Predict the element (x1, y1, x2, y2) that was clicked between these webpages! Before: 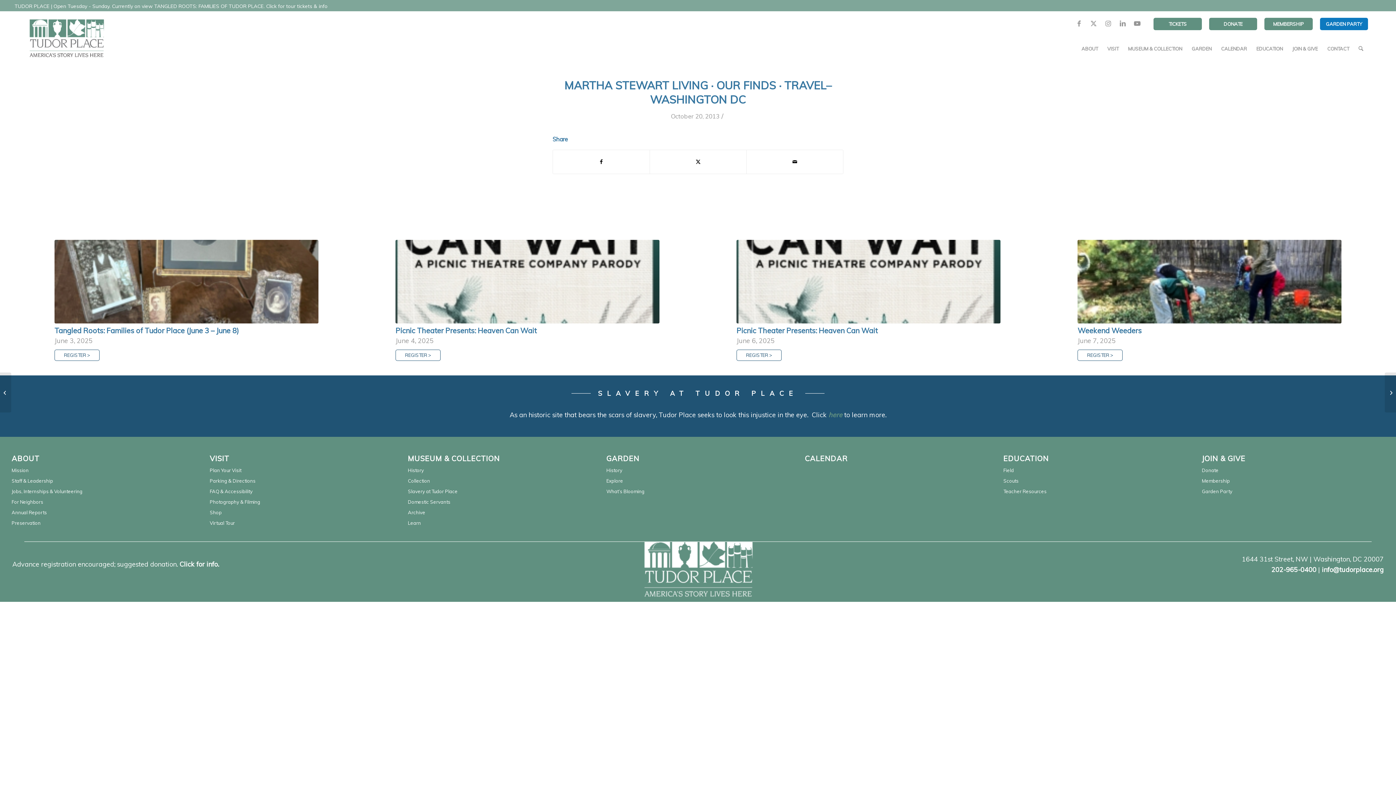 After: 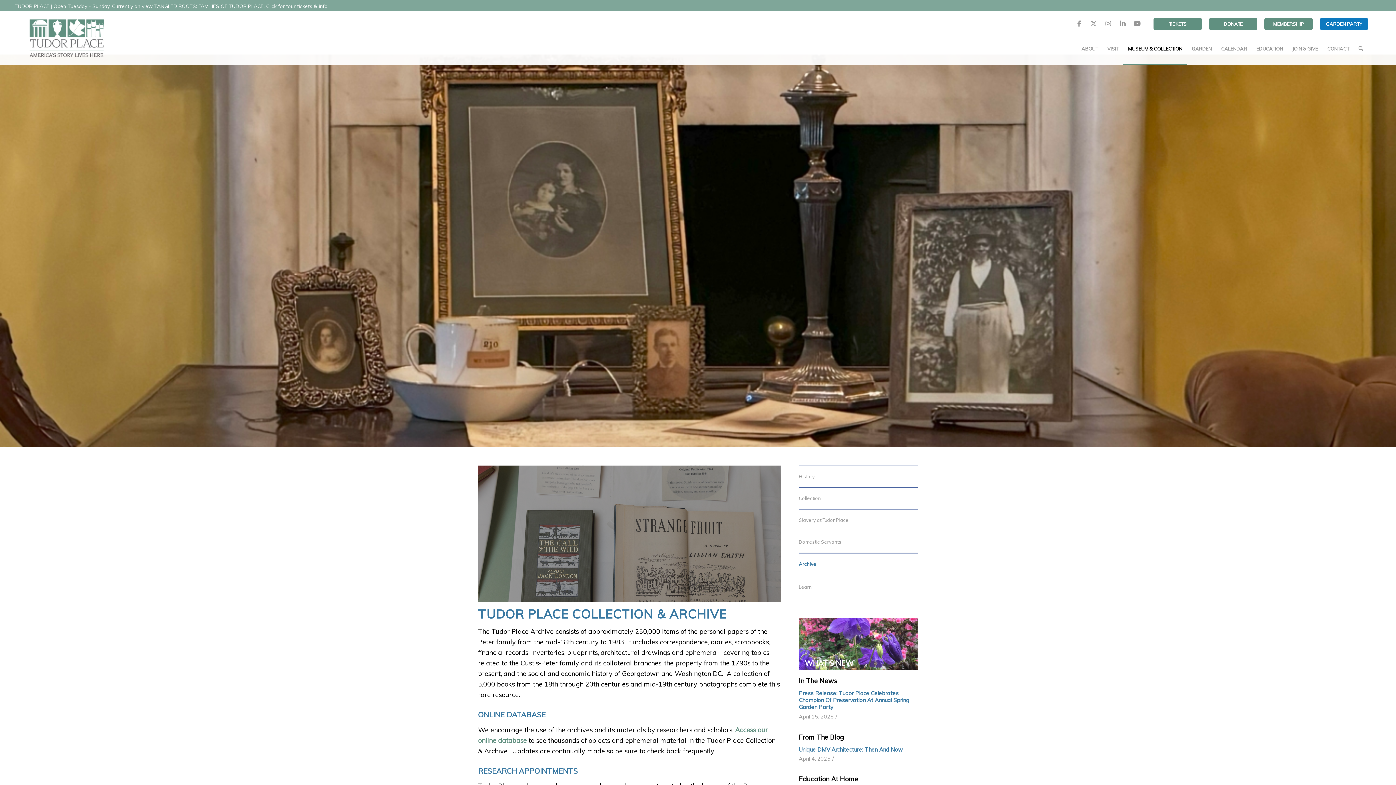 Action: bbox: (408, 507, 590, 518) label: Archive